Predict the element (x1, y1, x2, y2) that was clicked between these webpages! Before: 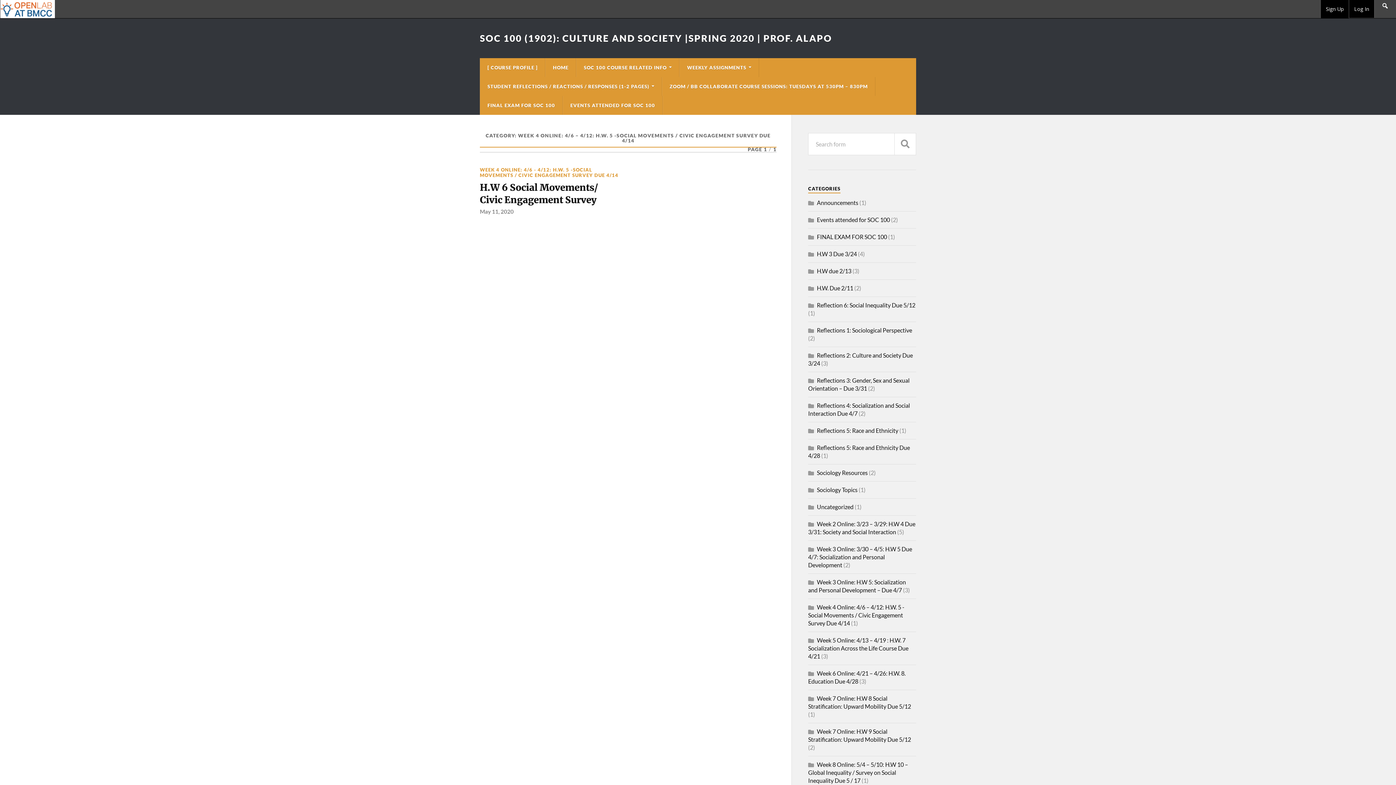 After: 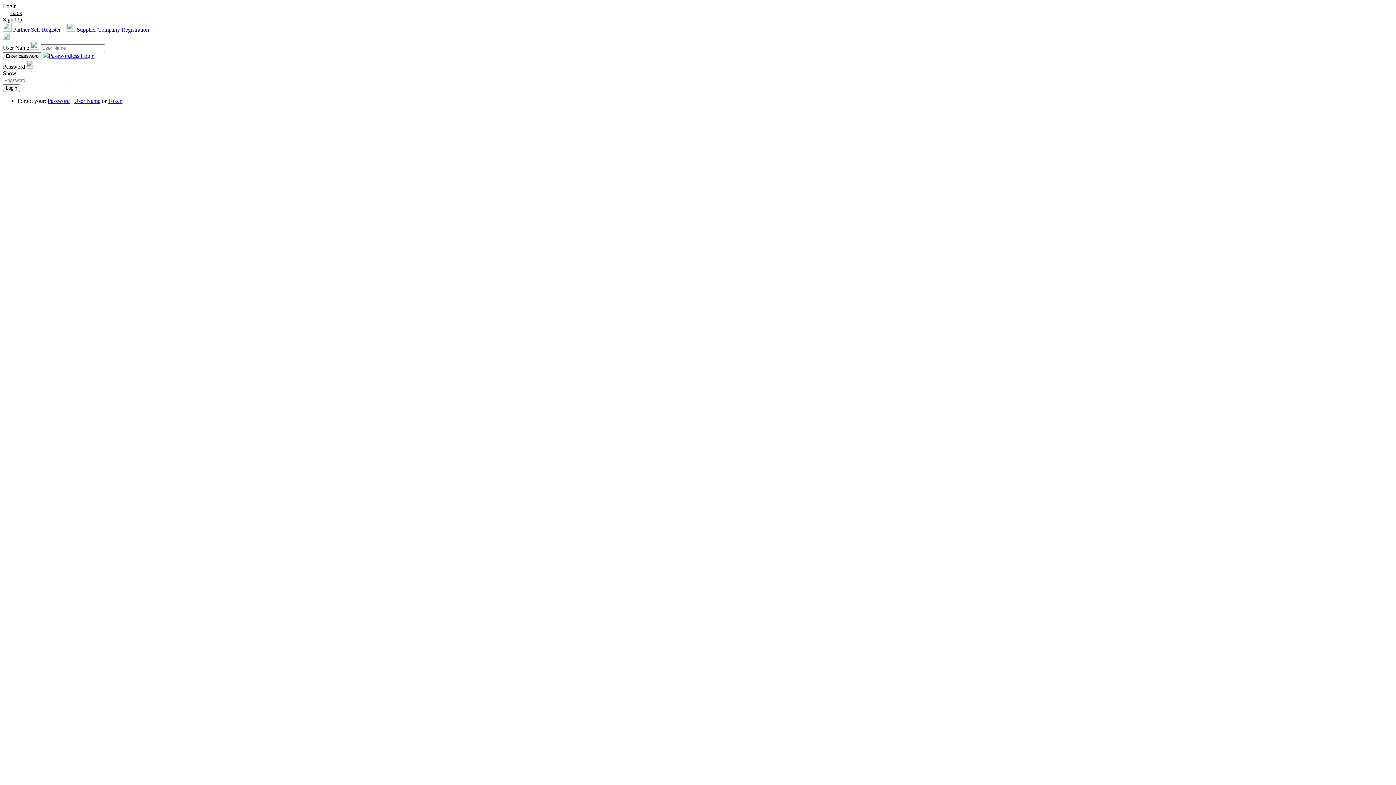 Action: bbox: (1321, 0, 1349, 18) label: Sign Up